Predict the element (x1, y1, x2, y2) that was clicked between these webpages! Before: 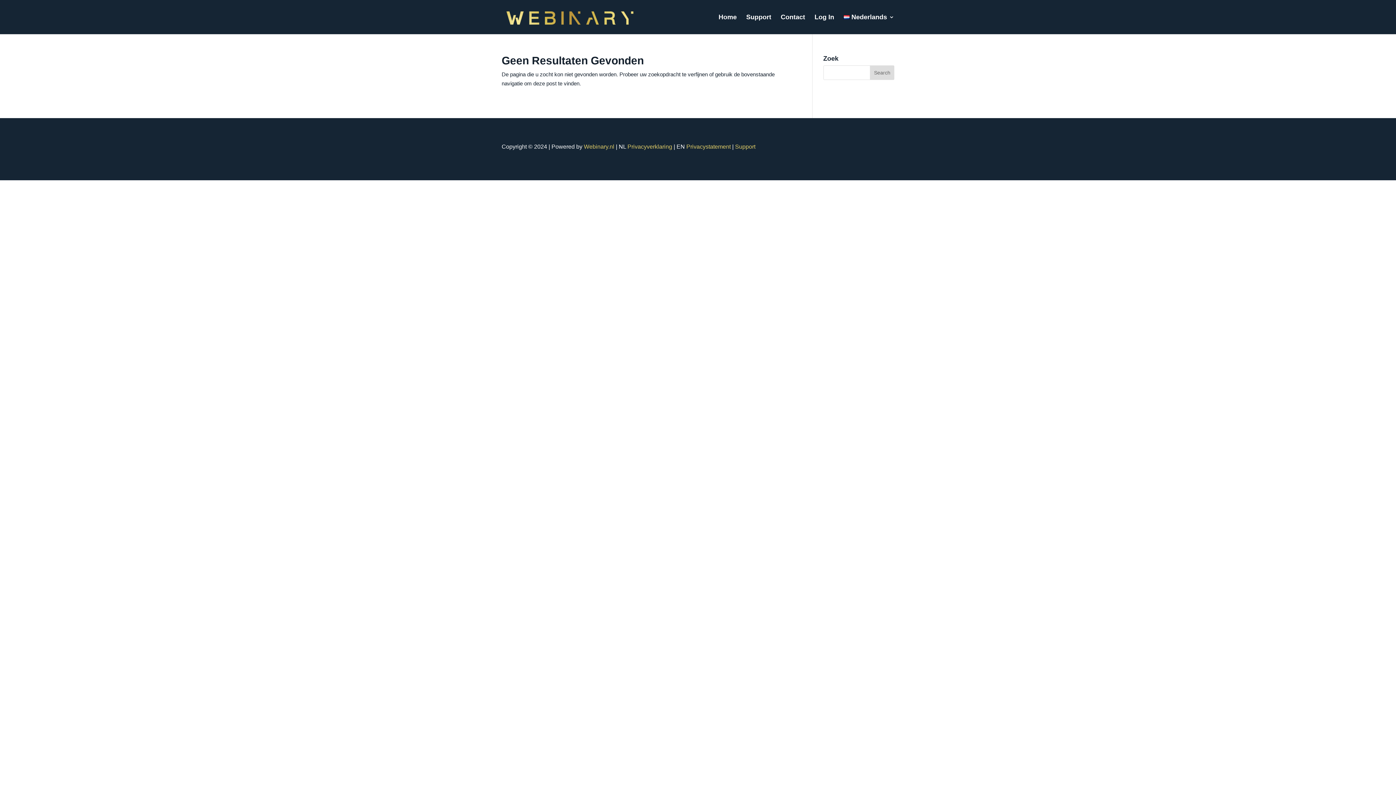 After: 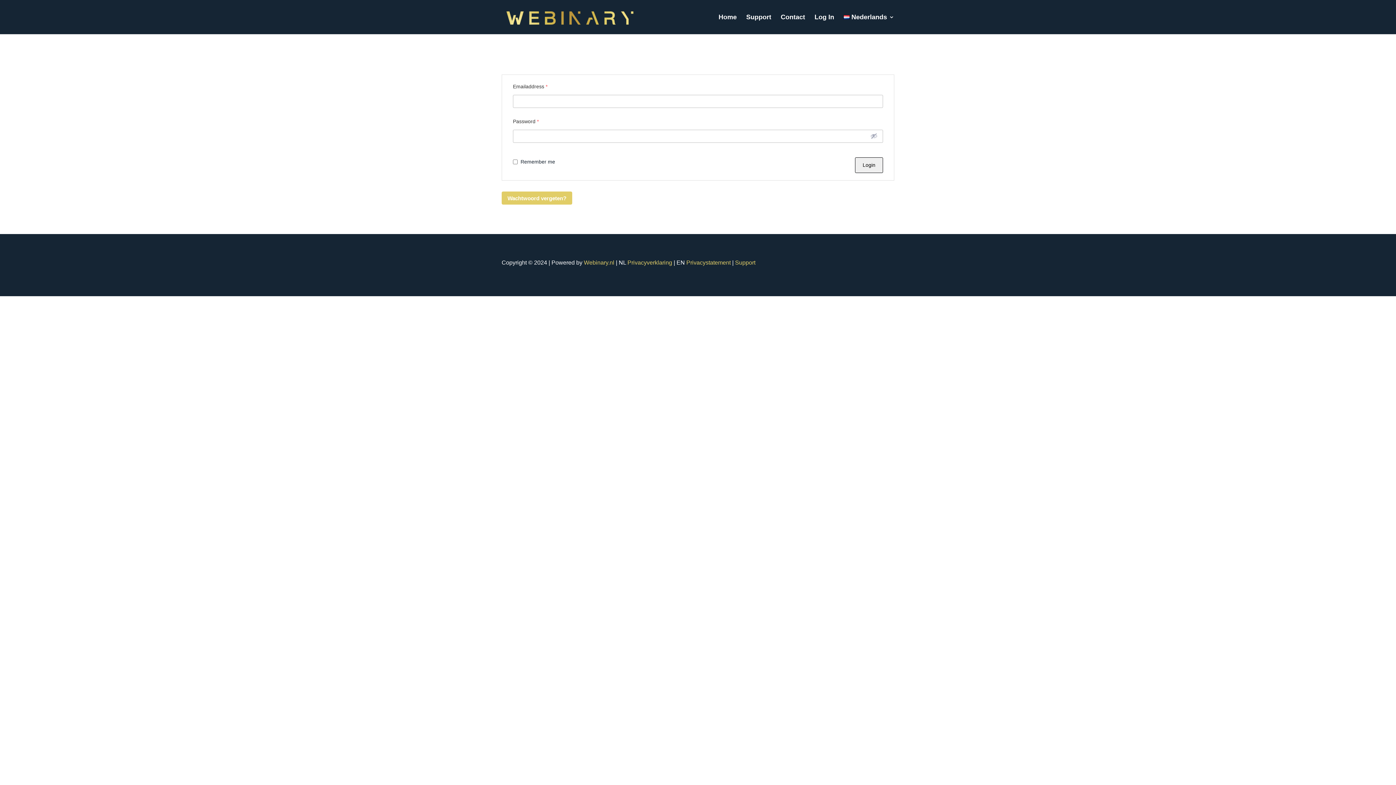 Action: label: Log In bbox: (814, 14, 834, 34)